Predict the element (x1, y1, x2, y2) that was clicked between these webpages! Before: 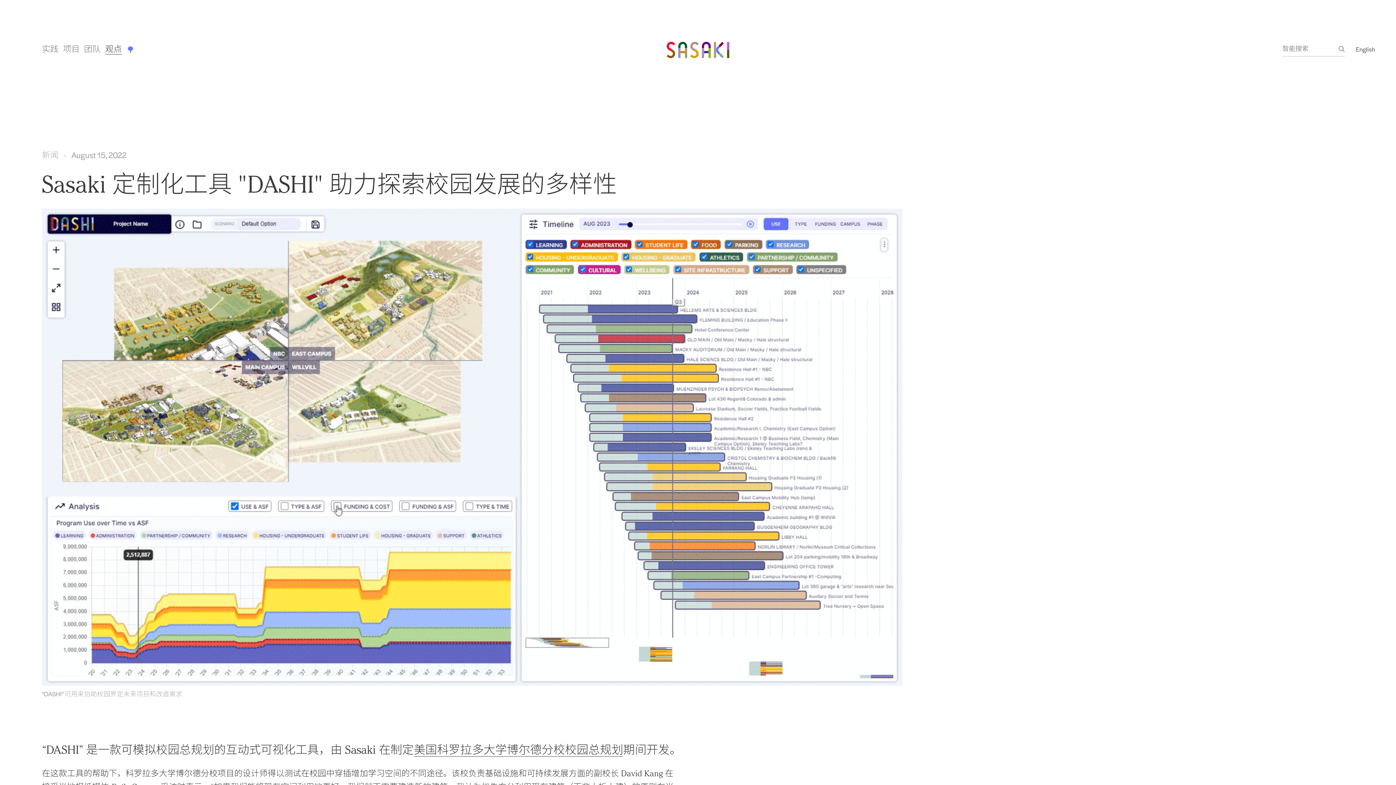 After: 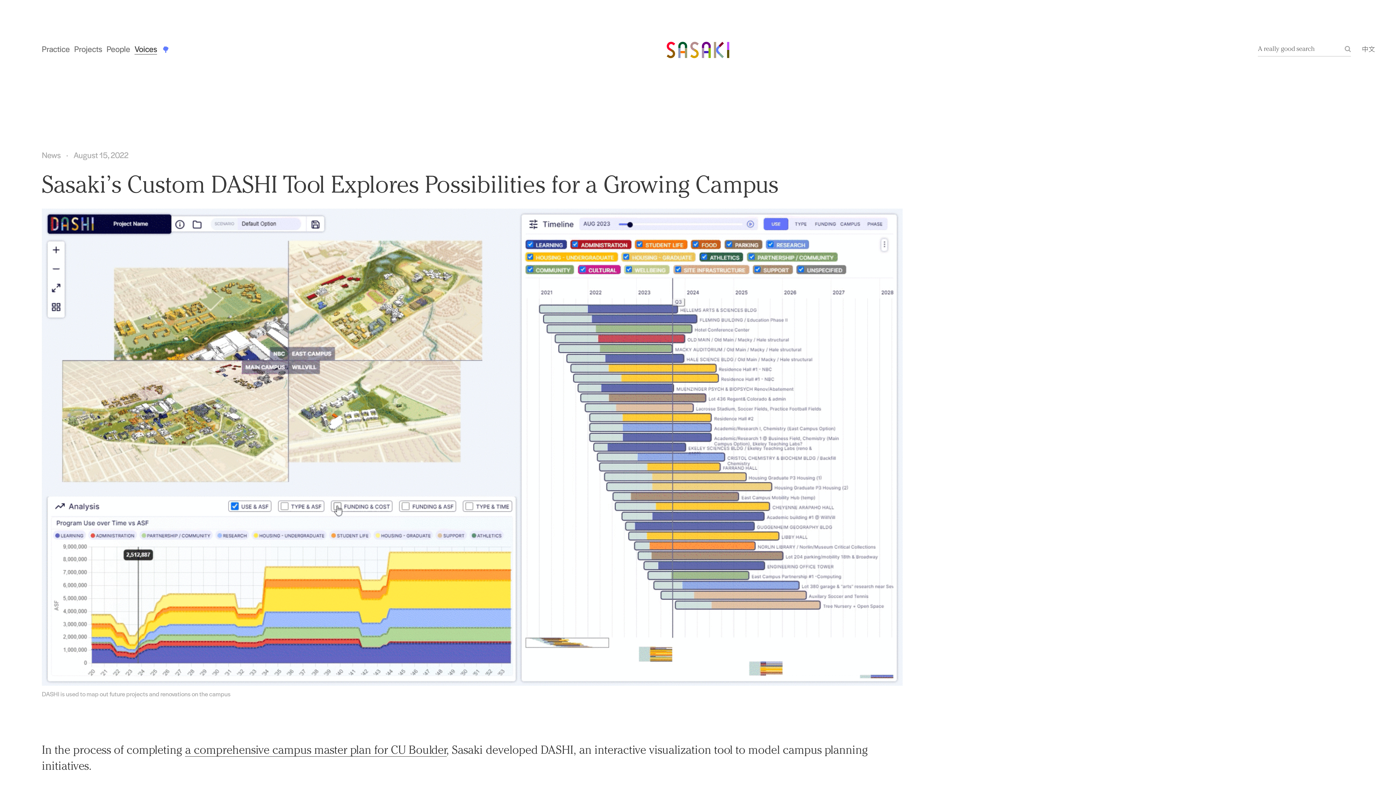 Action: bbox: (1356, 44, 1375, 54) label: English